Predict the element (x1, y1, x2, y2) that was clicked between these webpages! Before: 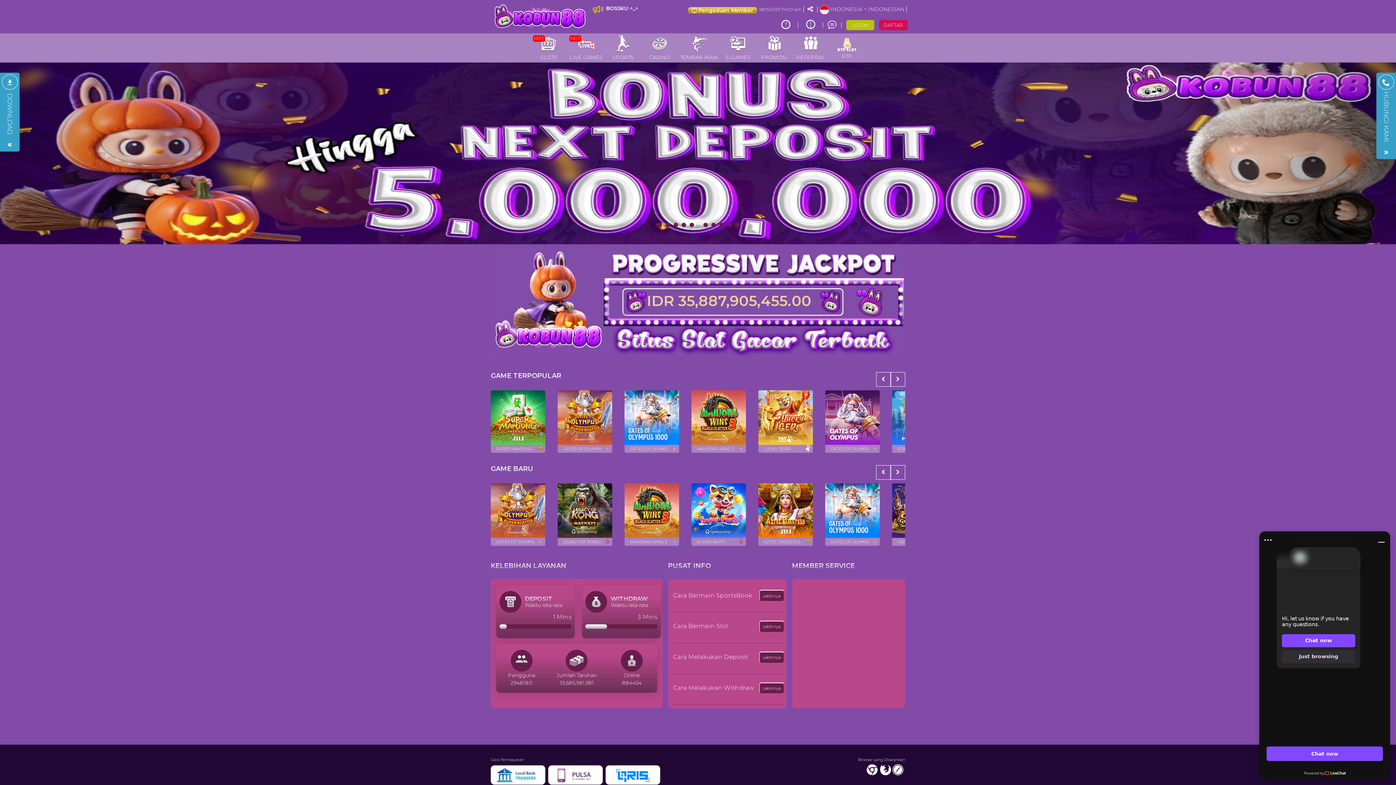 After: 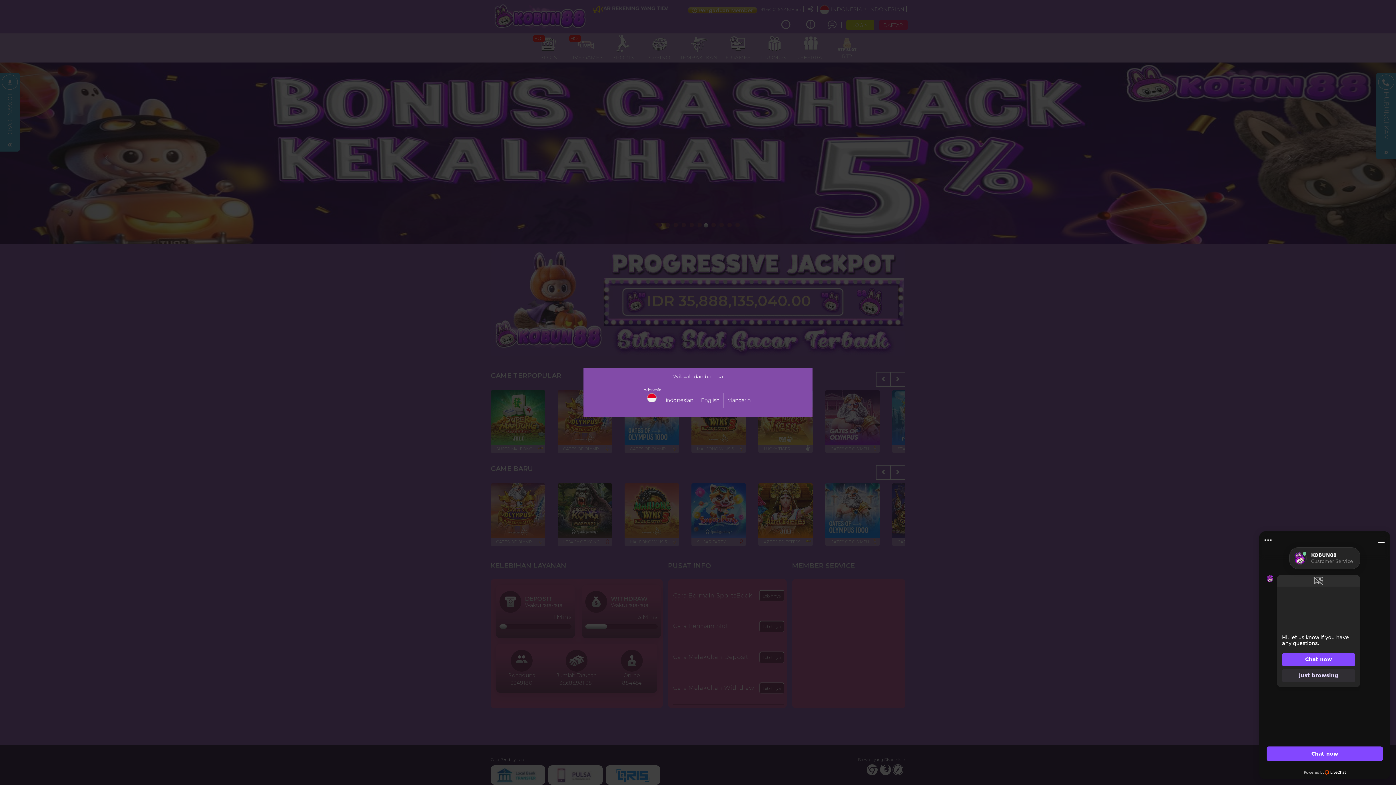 Action: label:  INDONESIA  INDONESIAN bbox: (819, 4, 904, 14)